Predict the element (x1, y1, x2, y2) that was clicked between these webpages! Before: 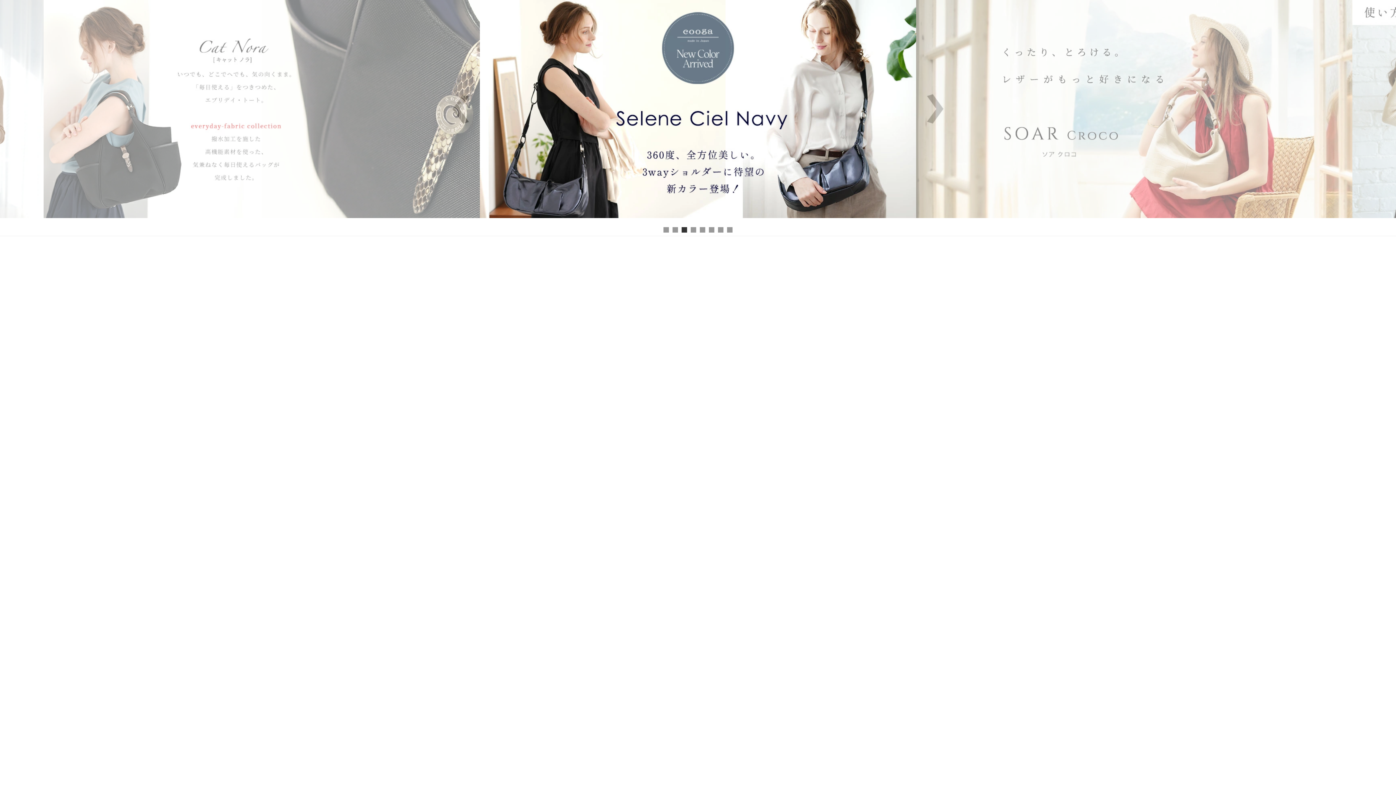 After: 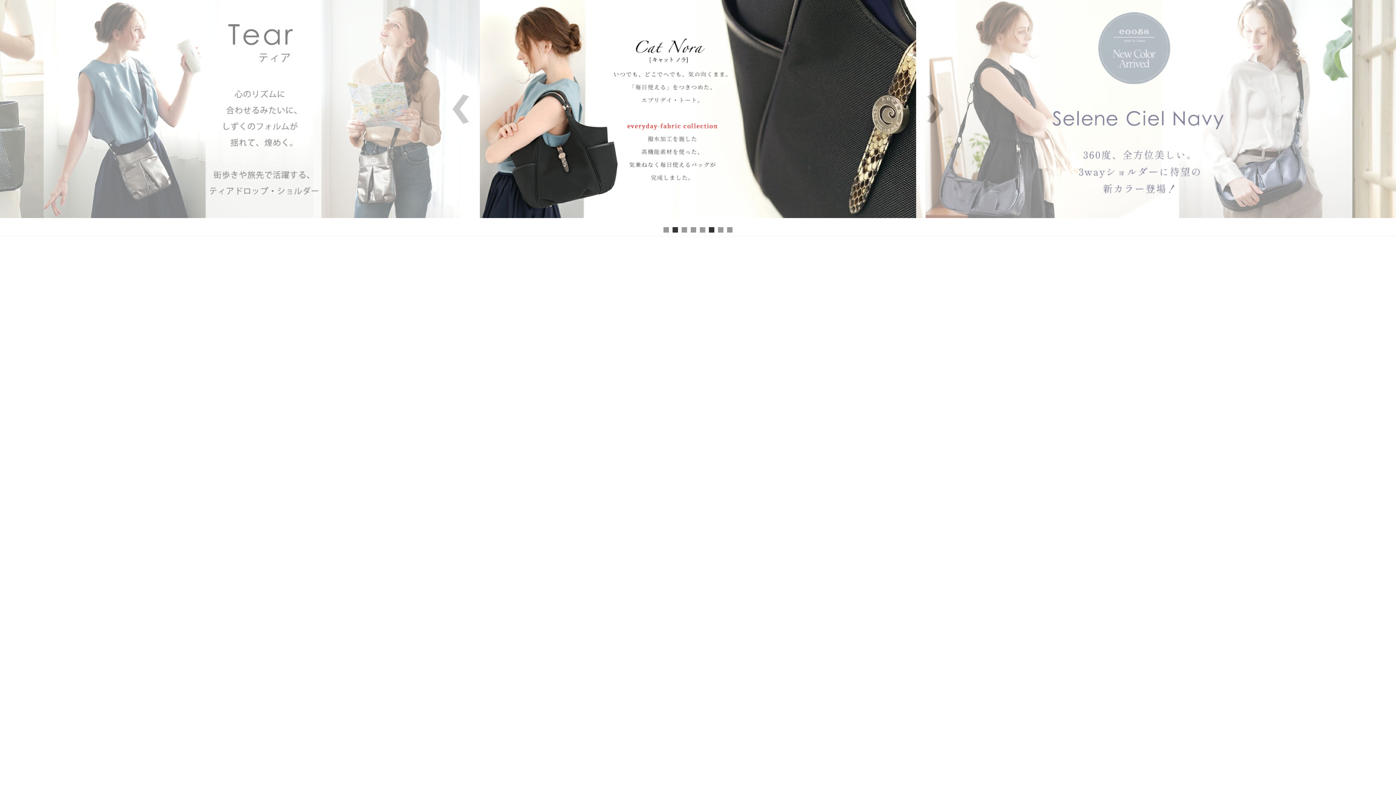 Action: bbox: (709, 227, 714, 232)